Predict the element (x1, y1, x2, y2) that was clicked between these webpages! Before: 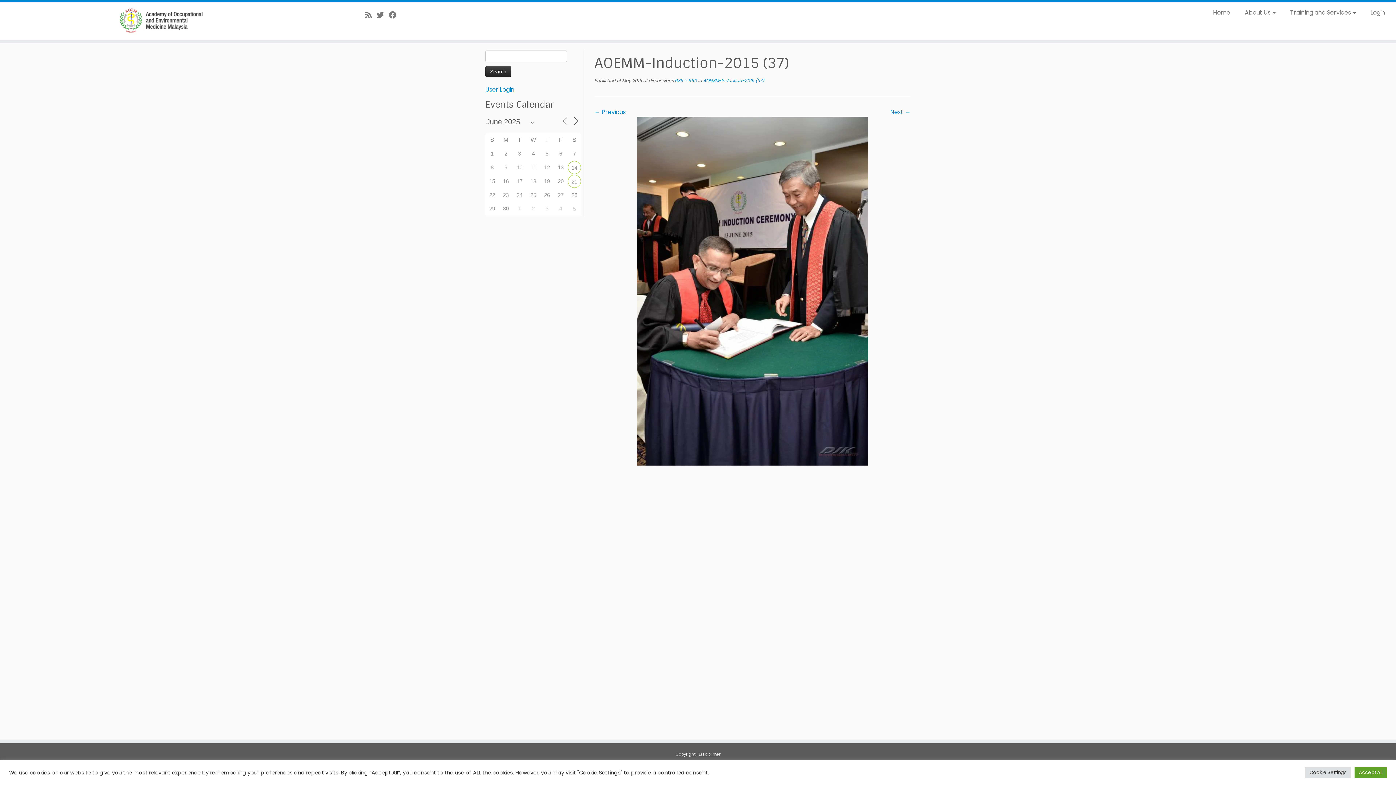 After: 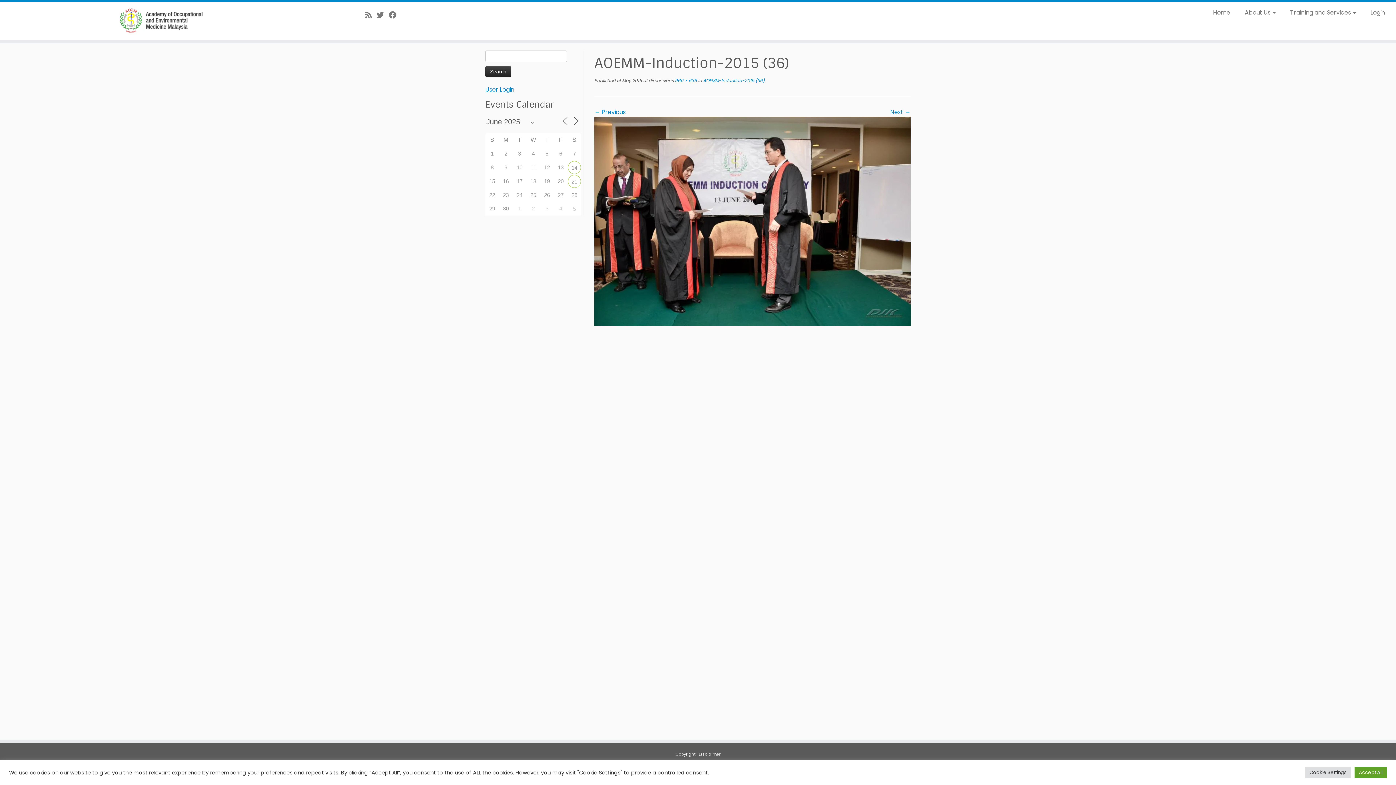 Action: bbox: (594, 107, 625, 116) label: ← Previous